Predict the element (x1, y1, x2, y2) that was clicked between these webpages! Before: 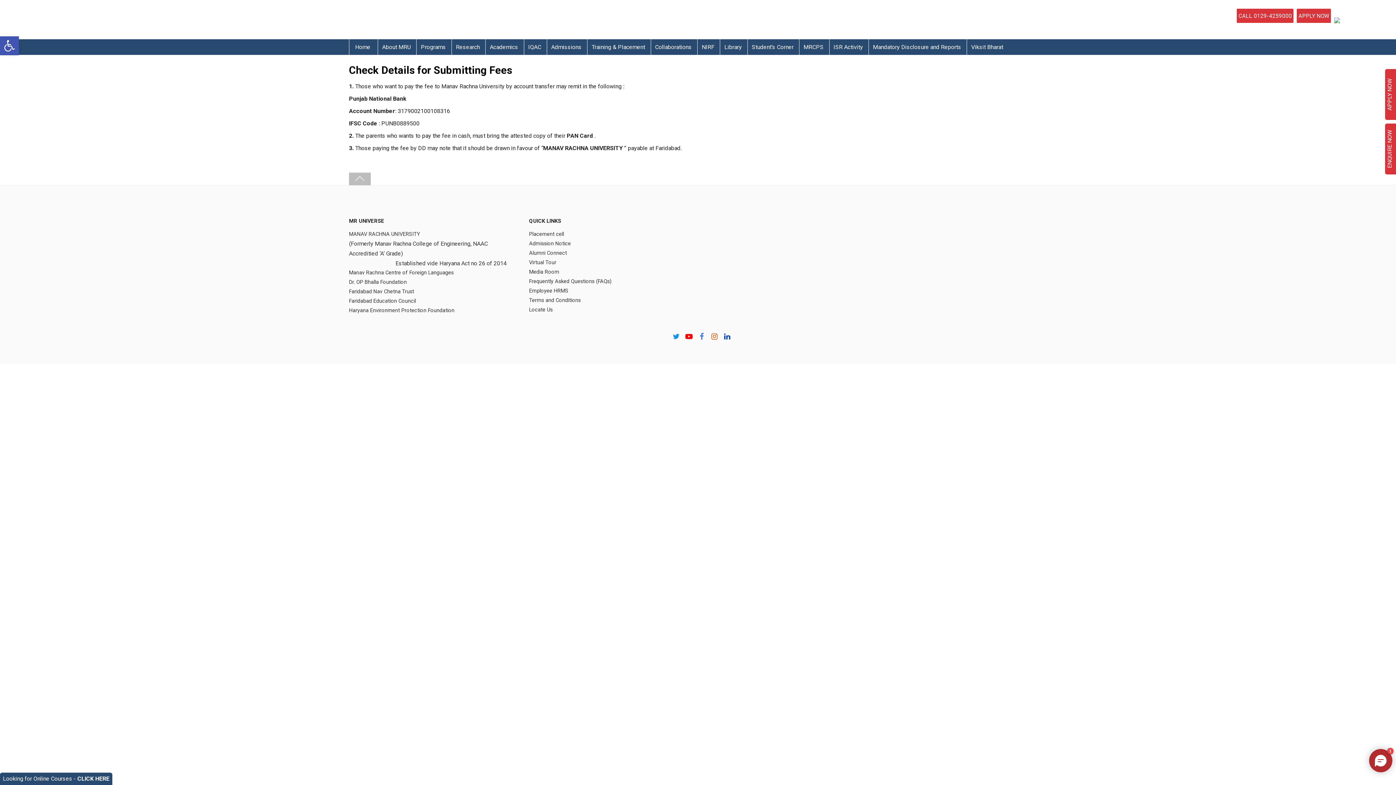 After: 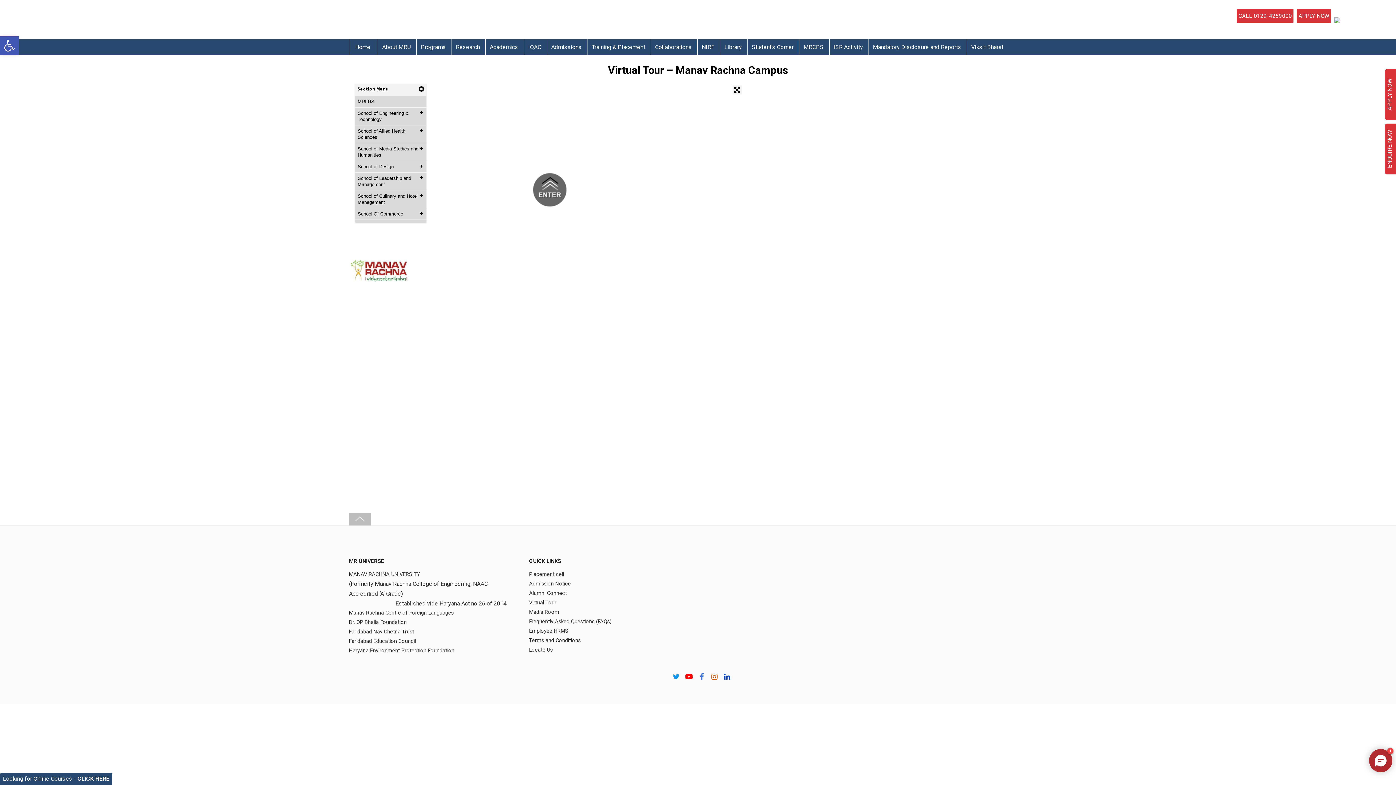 Action: label: Virtual Tour bbox: (529, 259, 556, 265)